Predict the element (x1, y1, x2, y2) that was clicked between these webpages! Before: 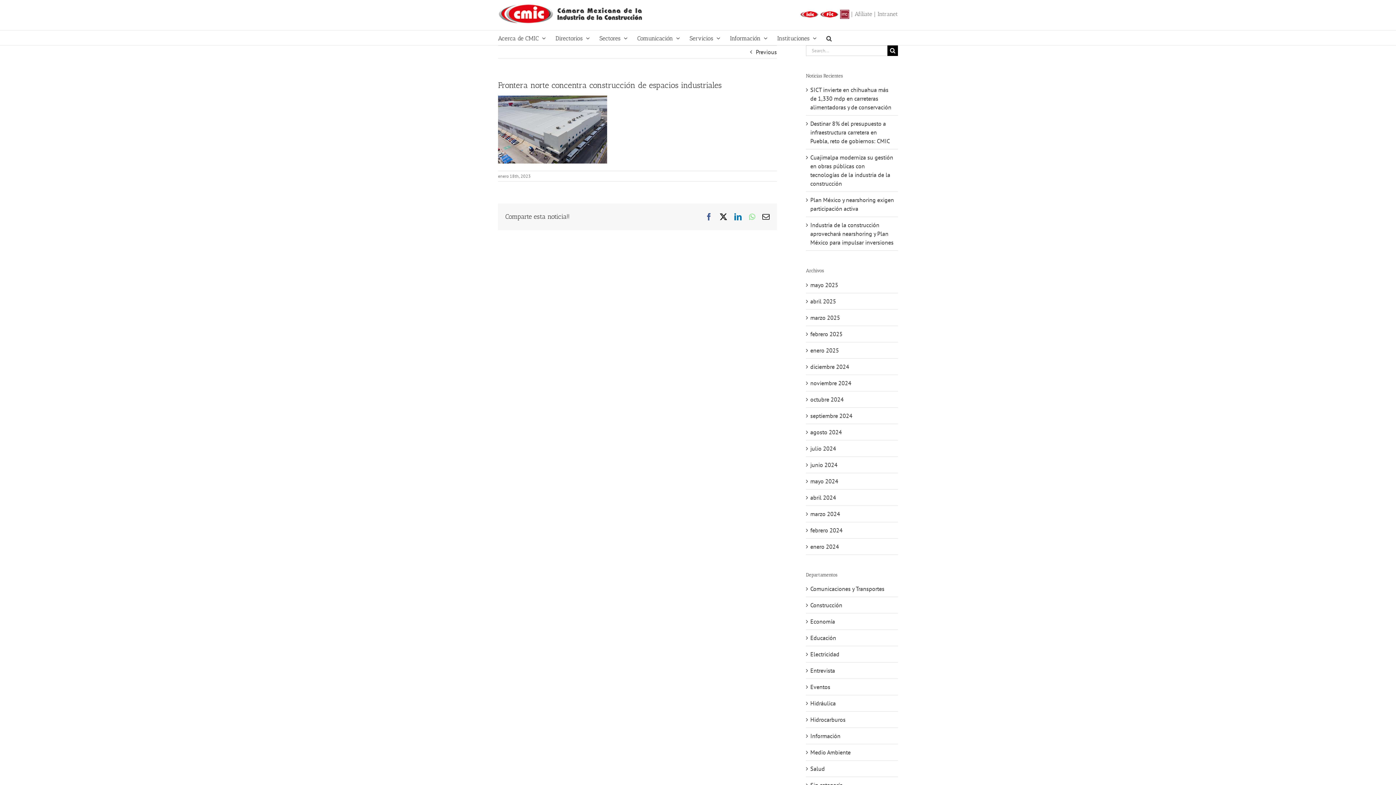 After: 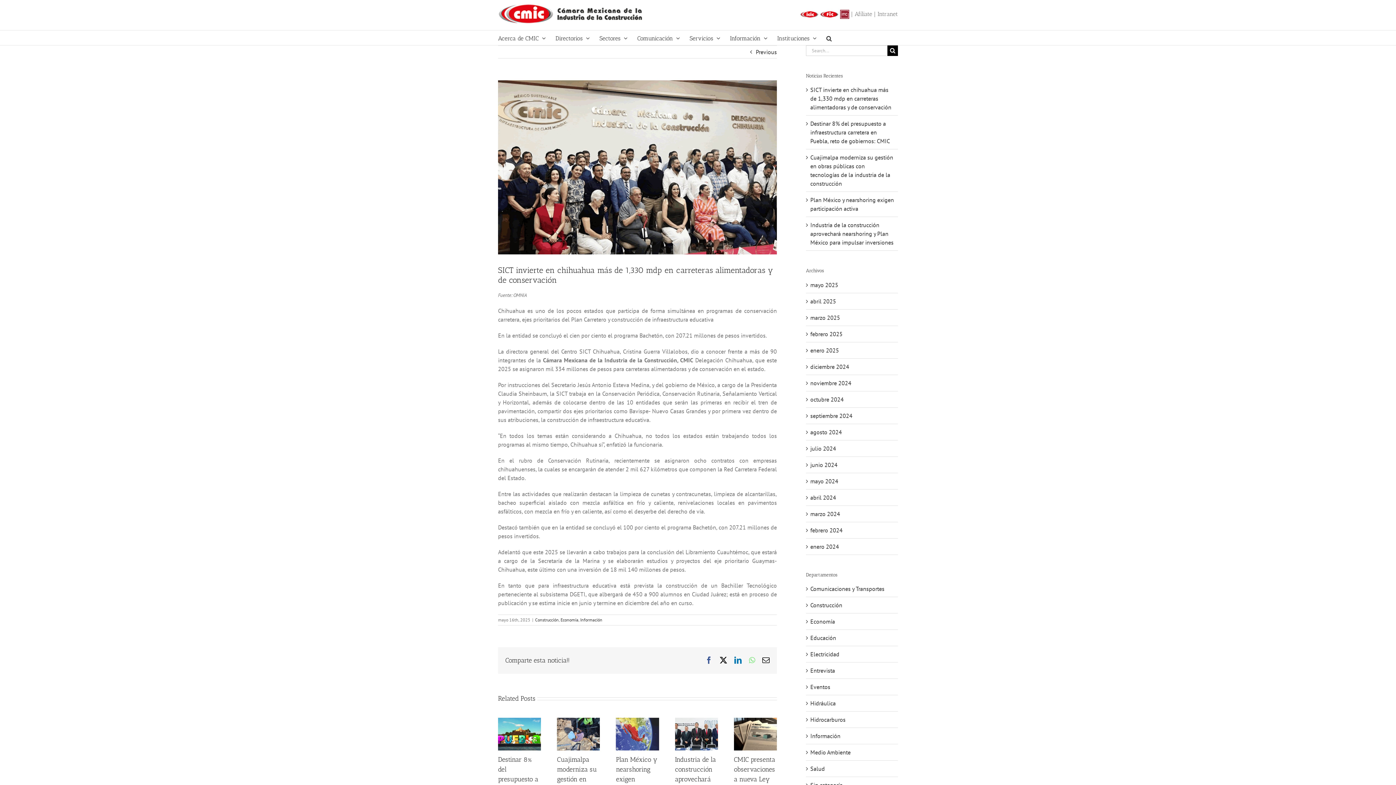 Action: label: SICT invierte en chihuahua más de 1,330 mdp en carreteras alimentadoras y de conservación bbox: (810, 86, 891, 111)